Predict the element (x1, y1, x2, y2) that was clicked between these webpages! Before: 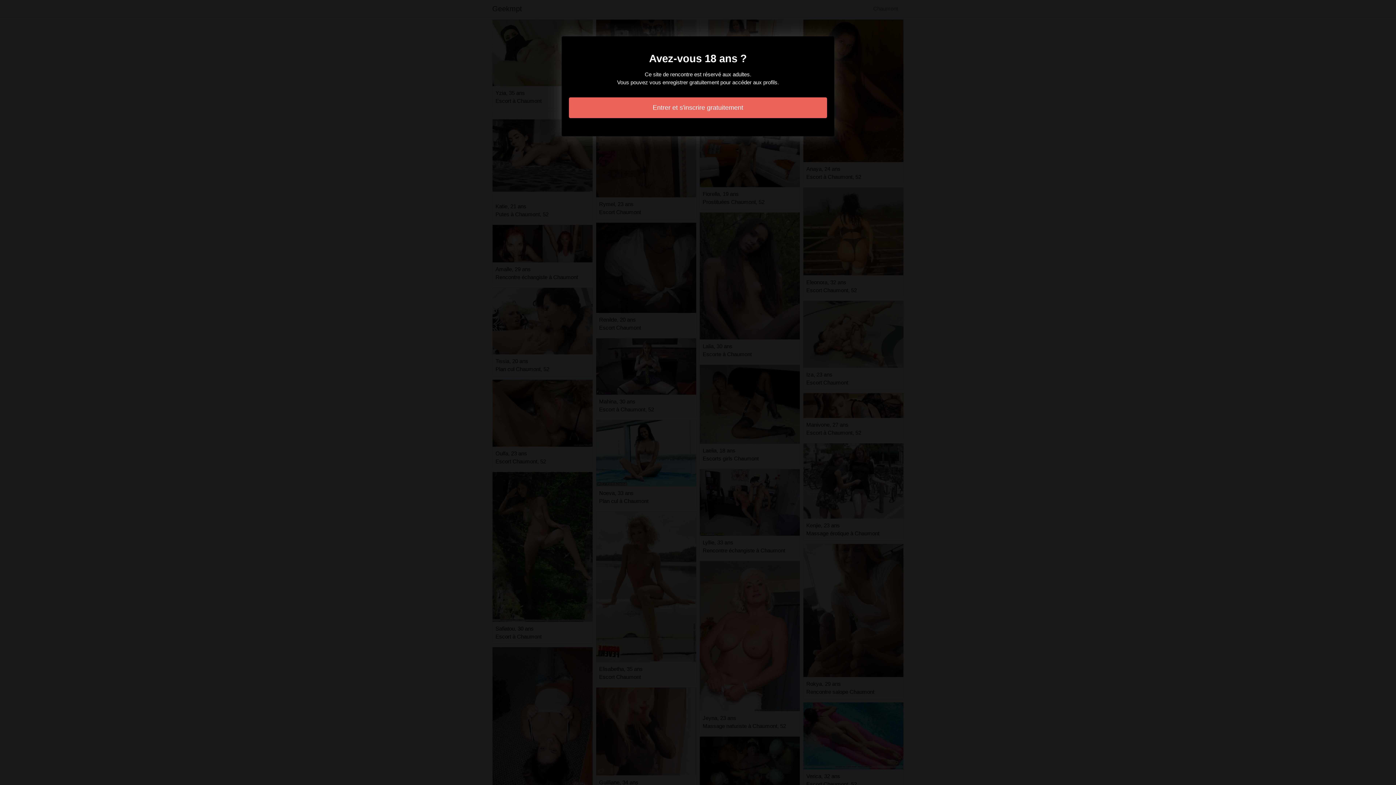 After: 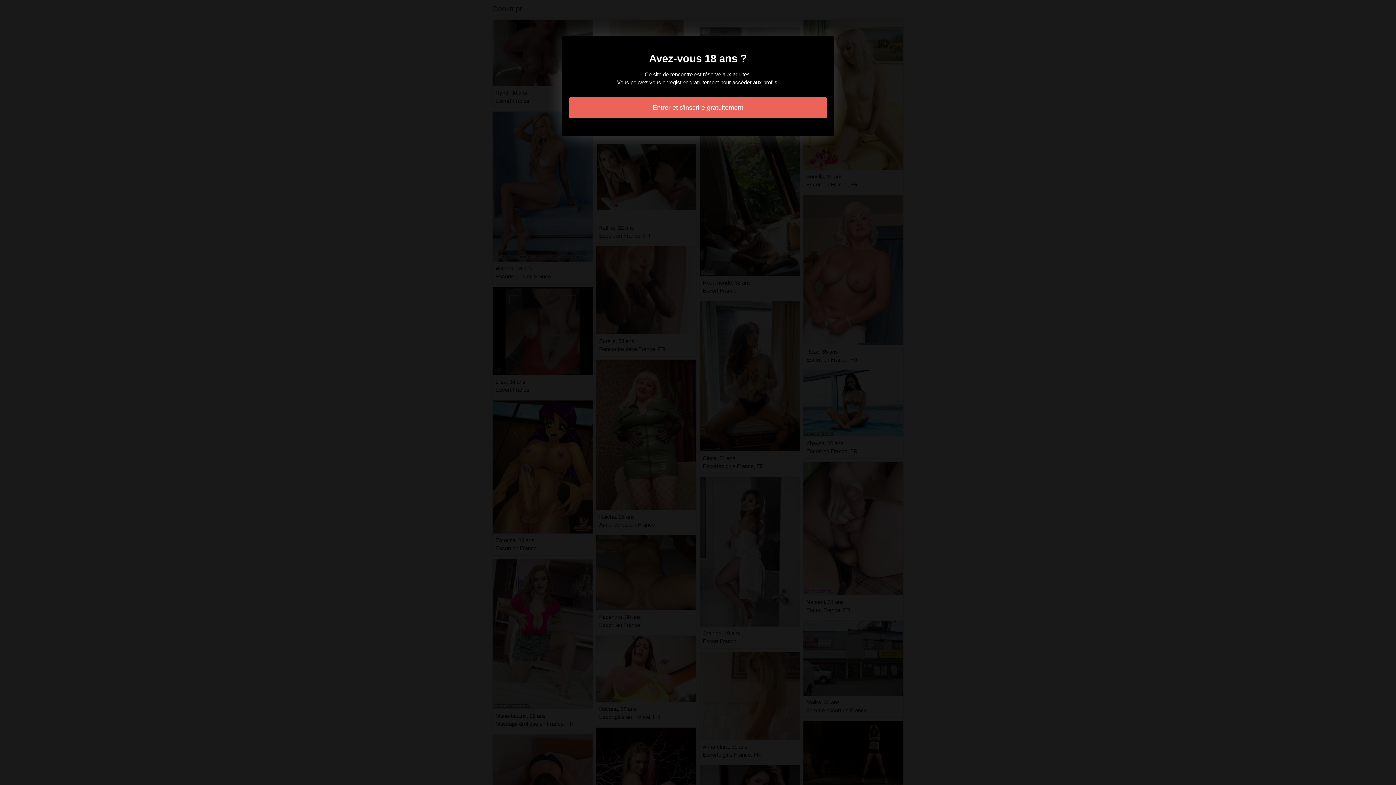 Action: label: Entrer et s'inscrire gratuitement bbox: (569, 97, 827, 118)